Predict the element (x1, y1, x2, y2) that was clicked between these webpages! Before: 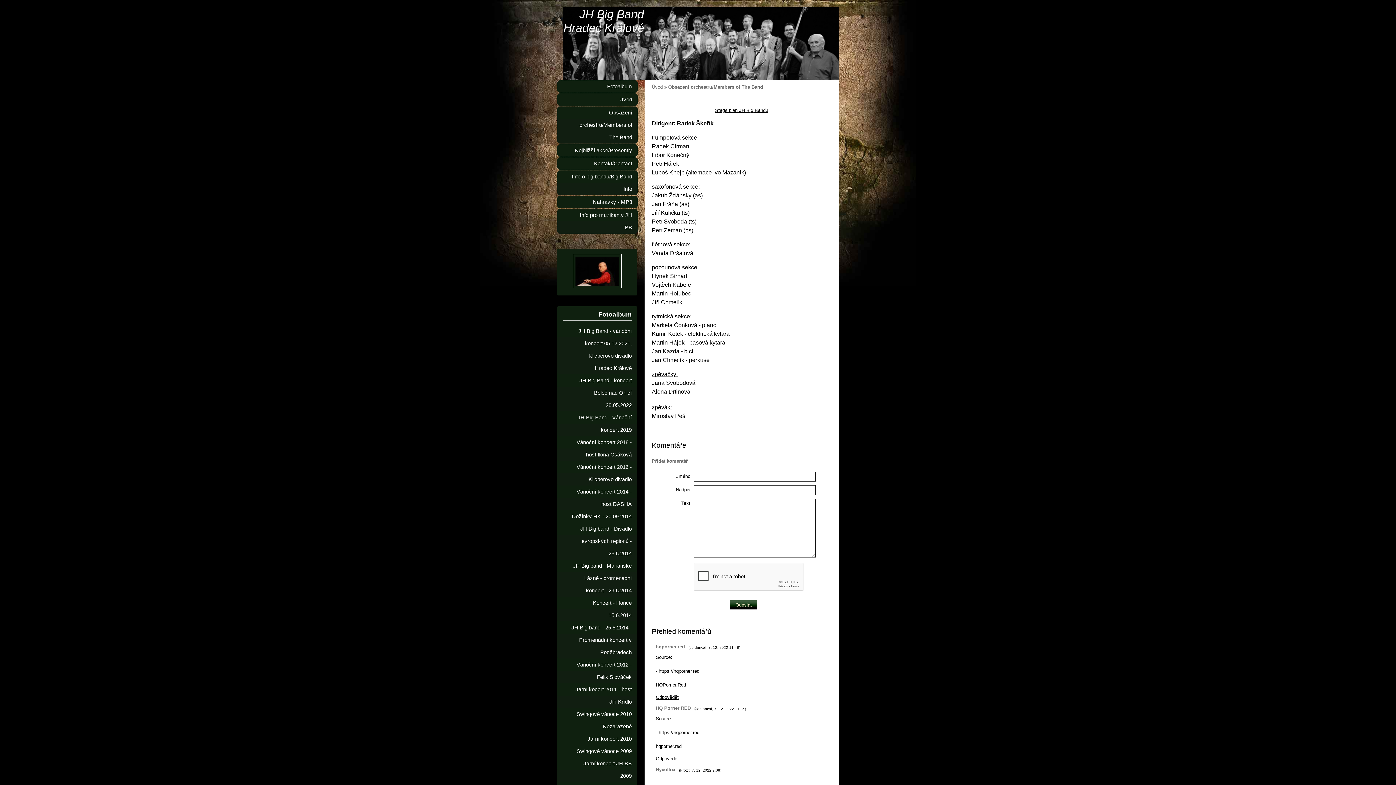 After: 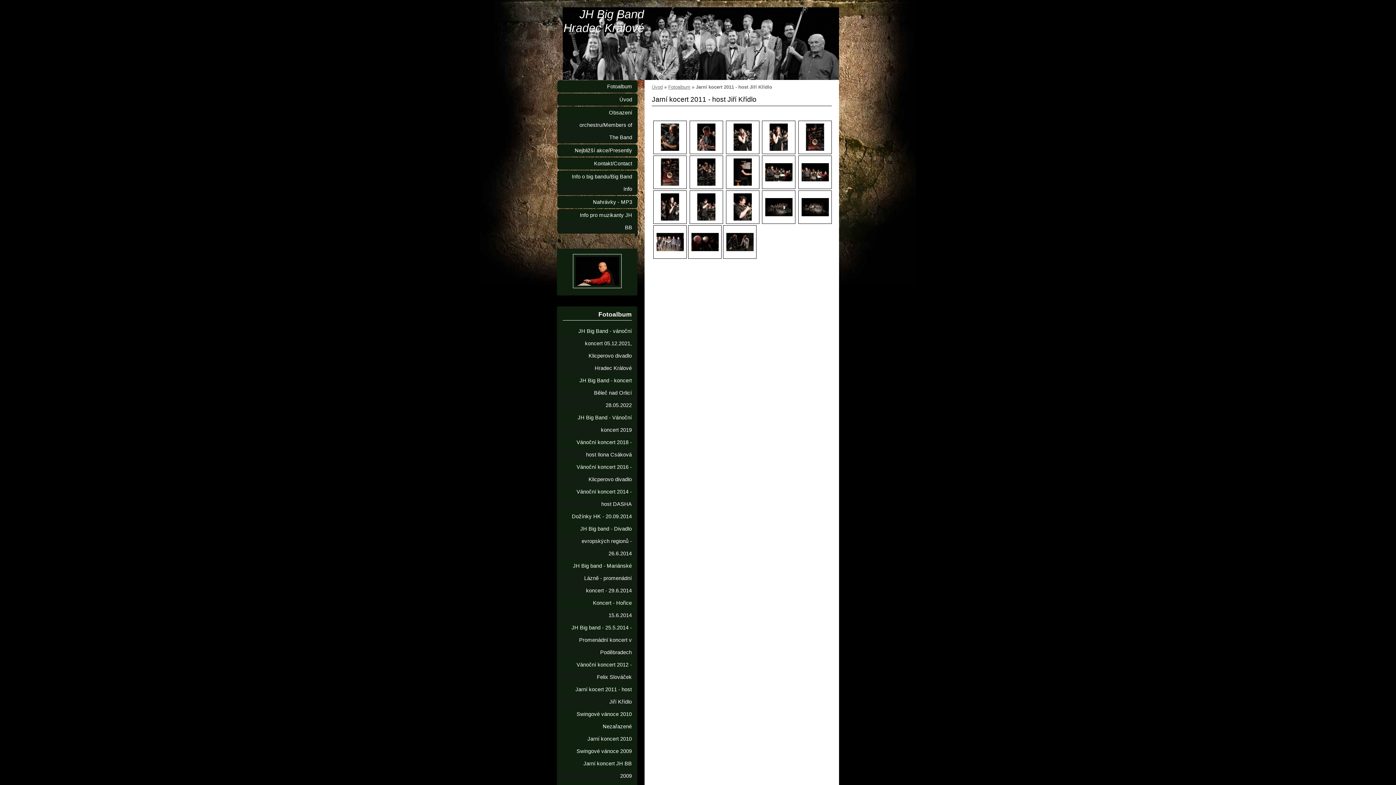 Action: bbox: (557, 683, 637, 708) label: Jarní kocert 2011 - host Jiří Křídlo